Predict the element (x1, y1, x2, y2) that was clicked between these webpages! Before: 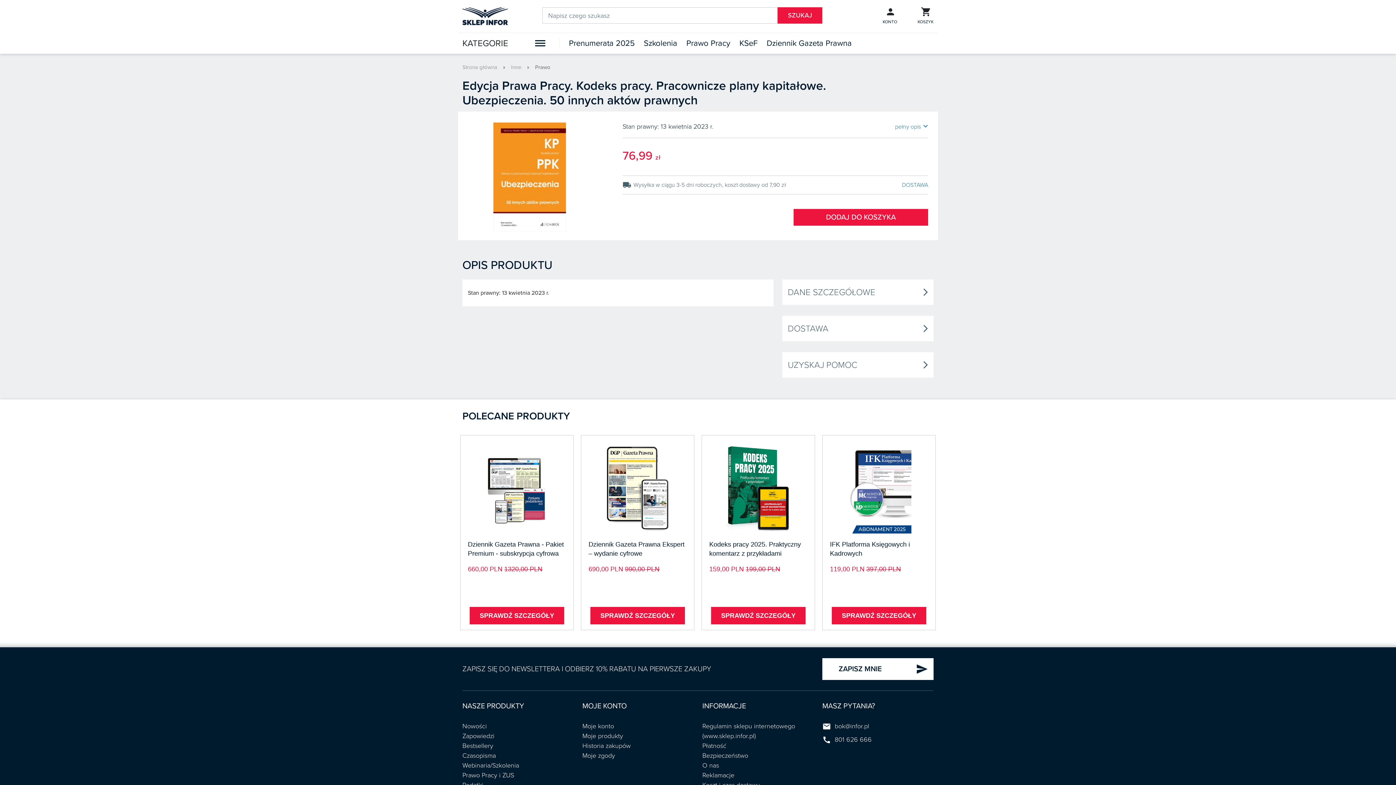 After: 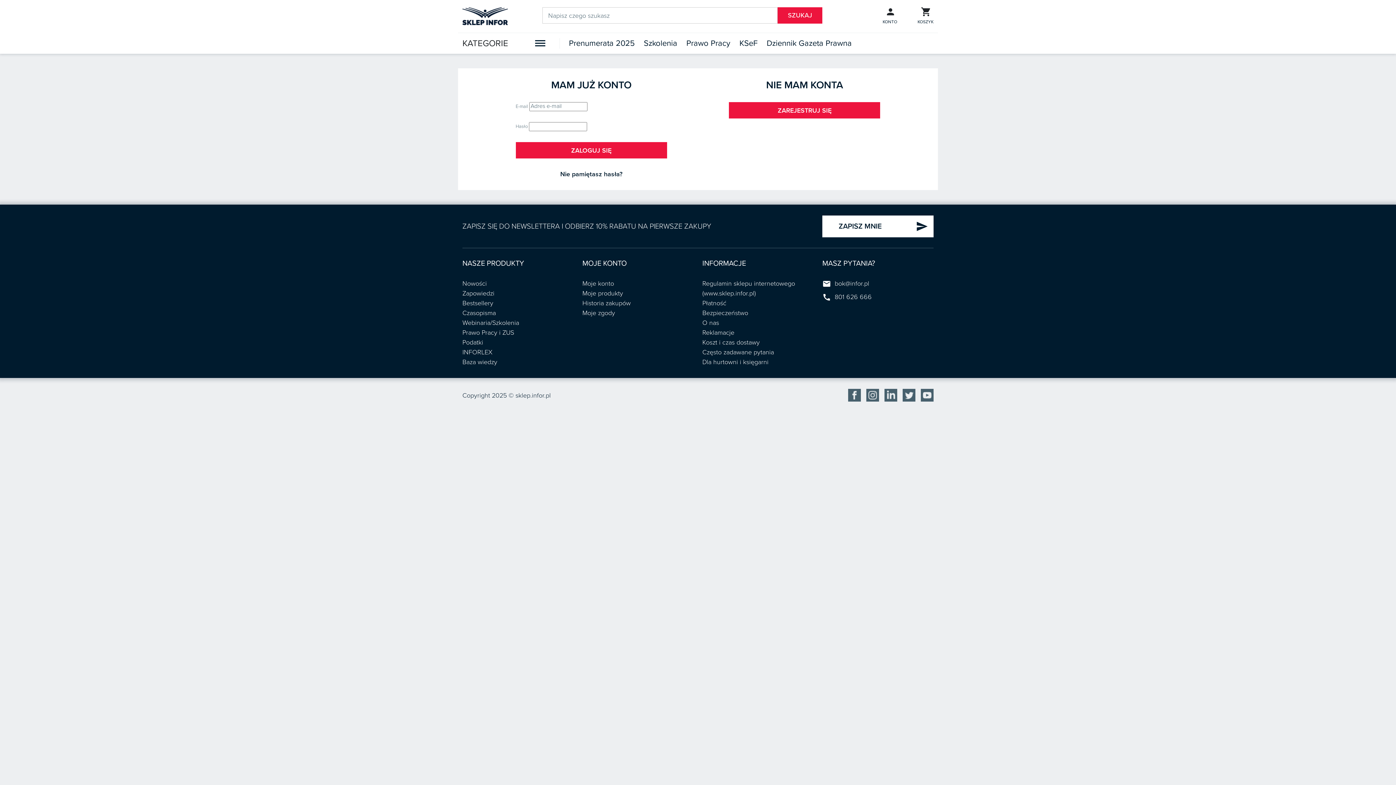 Action: label: Moje zgody bbox: (582, 752, 615, 760)